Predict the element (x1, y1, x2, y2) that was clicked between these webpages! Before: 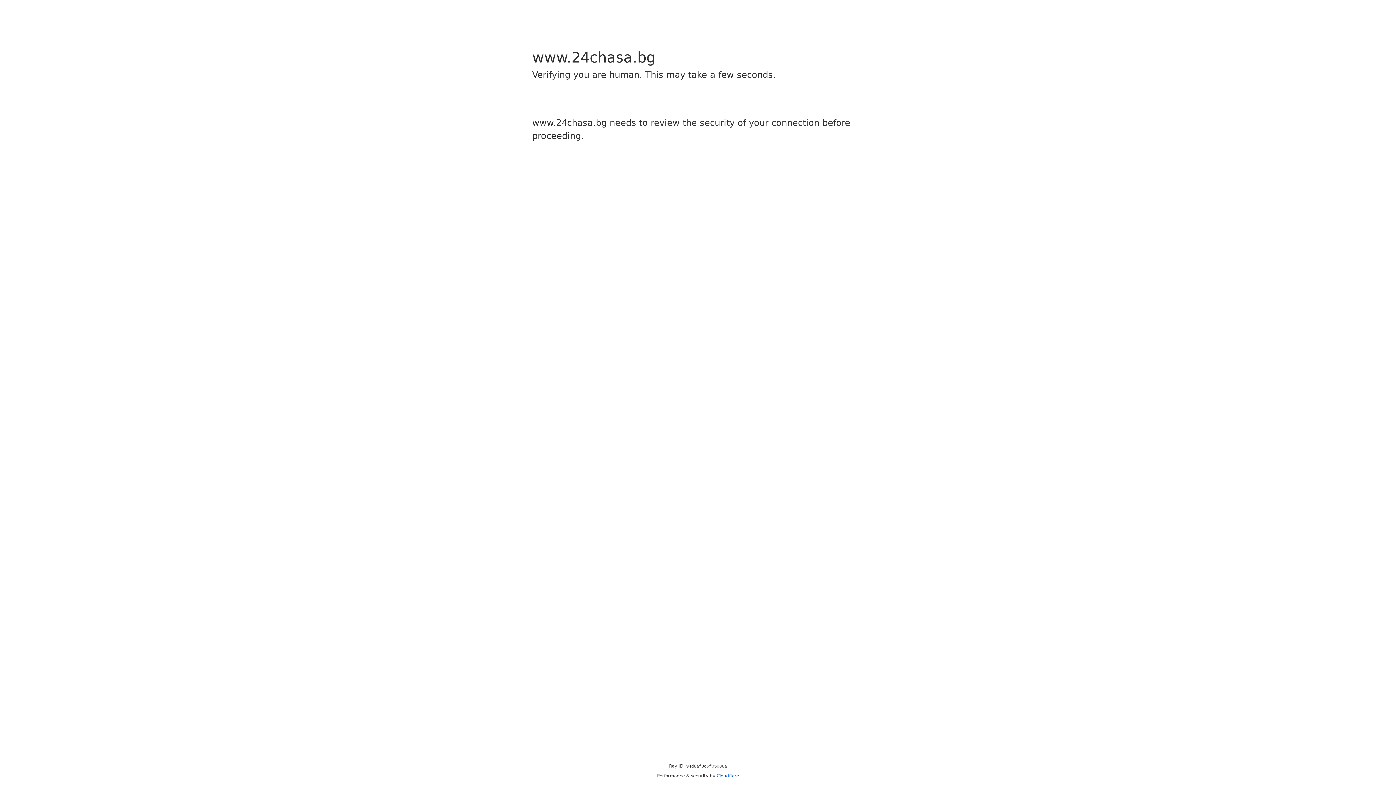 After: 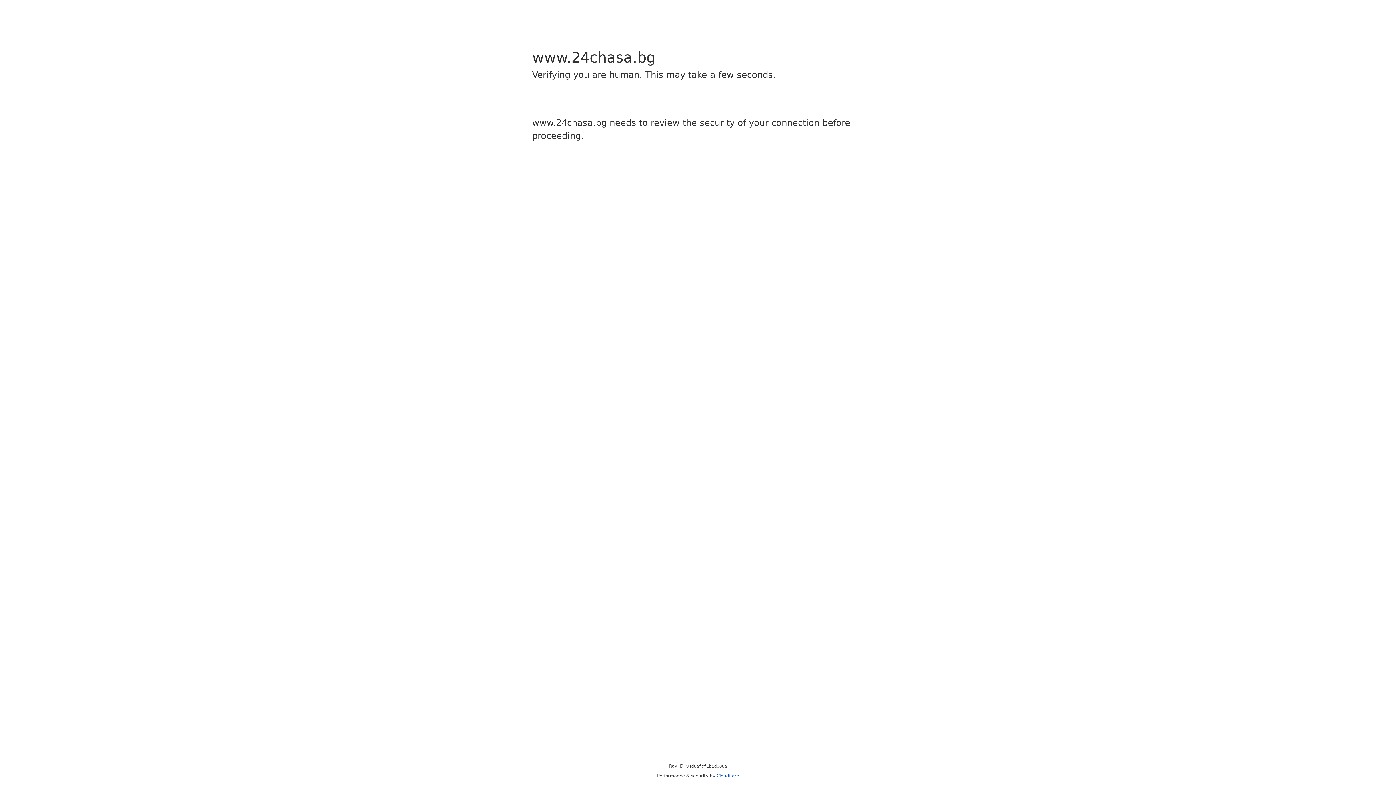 Action: label: Cloudflare bbox: (716, 773, 739, 778)